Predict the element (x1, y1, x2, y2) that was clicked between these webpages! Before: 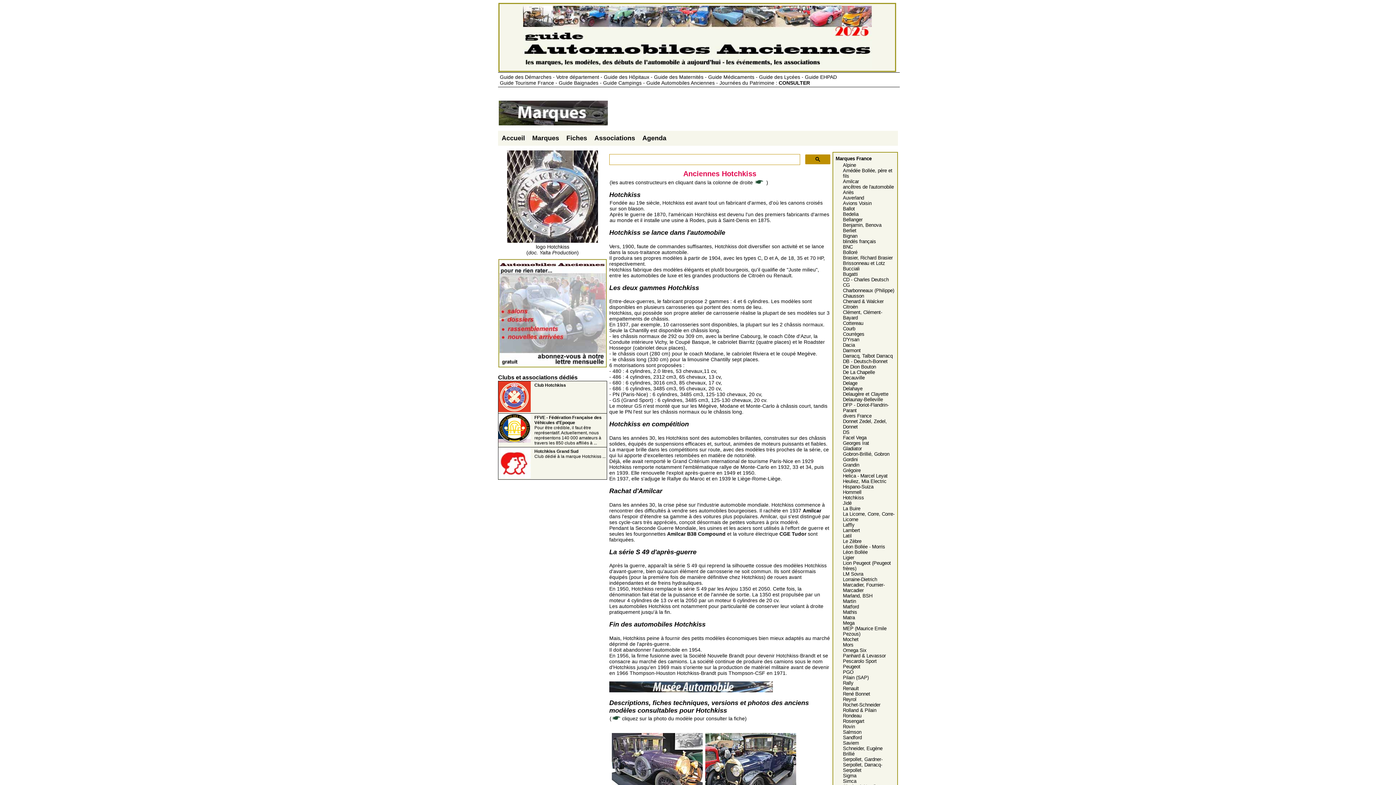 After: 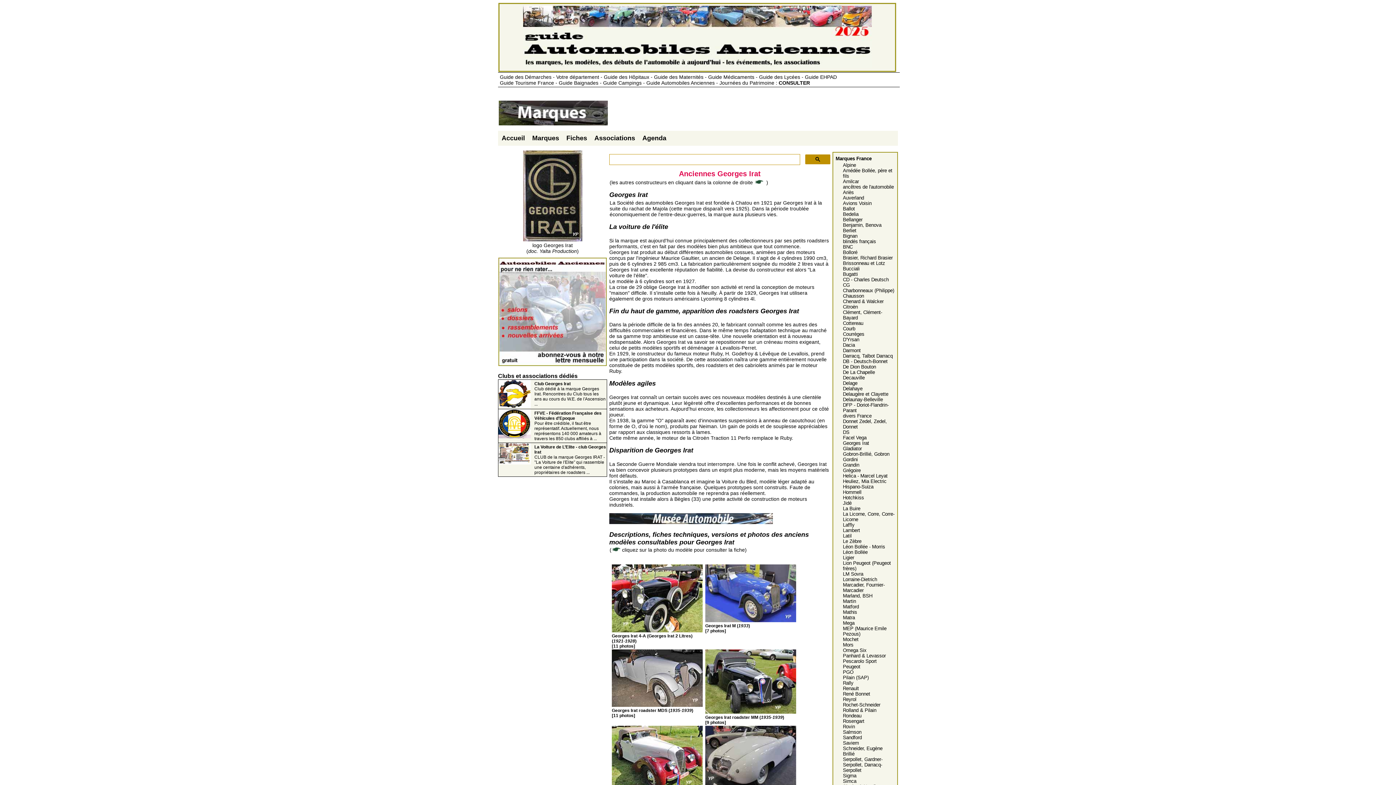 Action: label: Georges Irat bbox: (843, 440, 869, 446)